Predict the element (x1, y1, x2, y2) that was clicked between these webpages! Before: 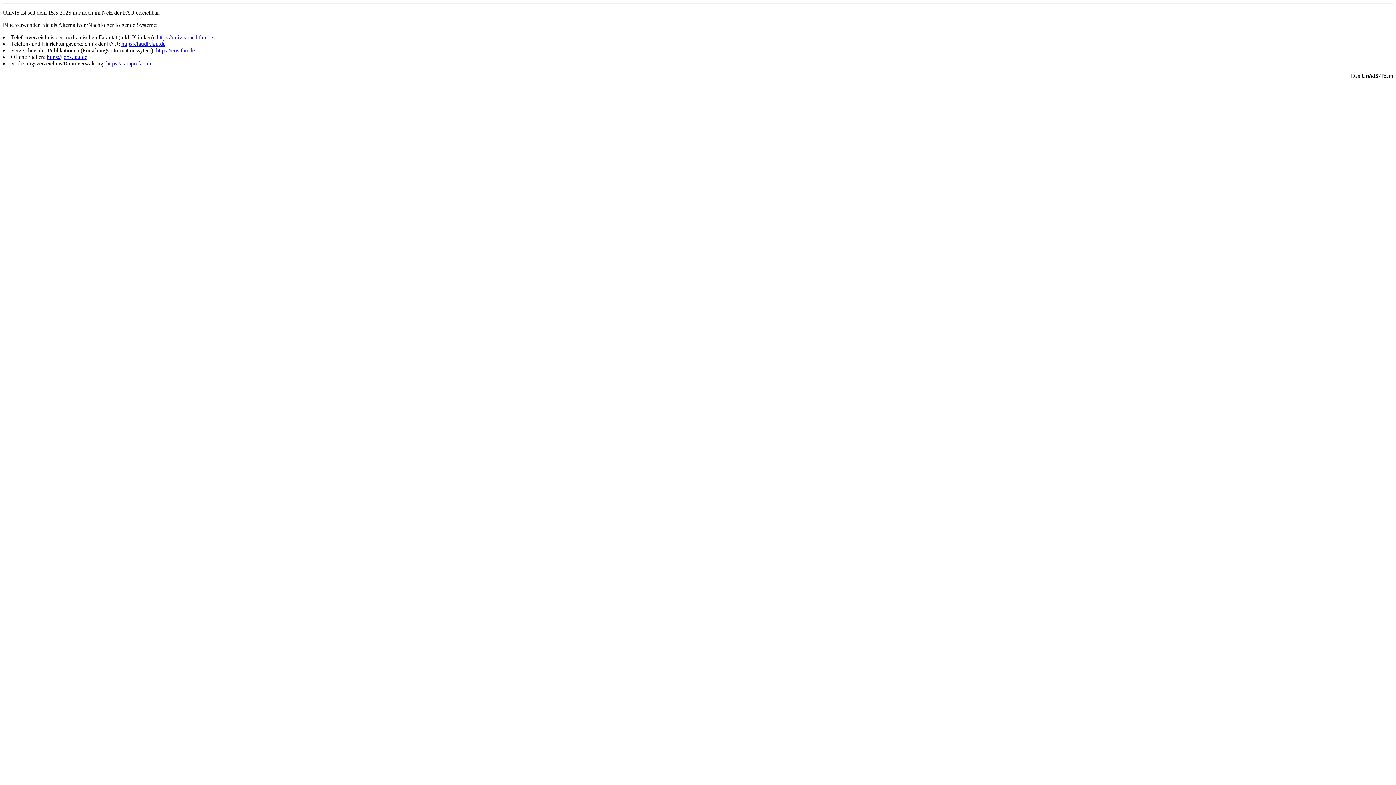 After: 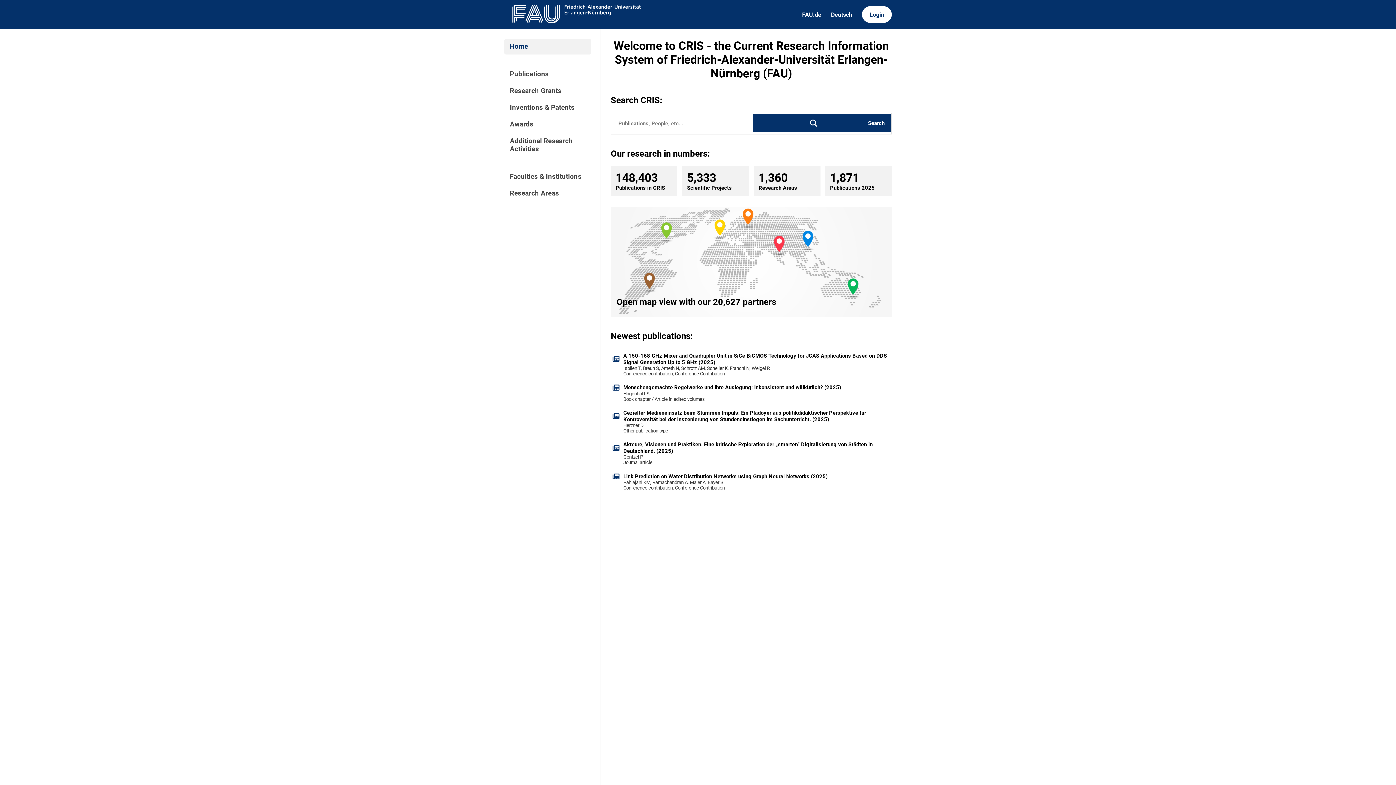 Action: label: https://cris.fau.de bbox: (156, 47, 194, 53)